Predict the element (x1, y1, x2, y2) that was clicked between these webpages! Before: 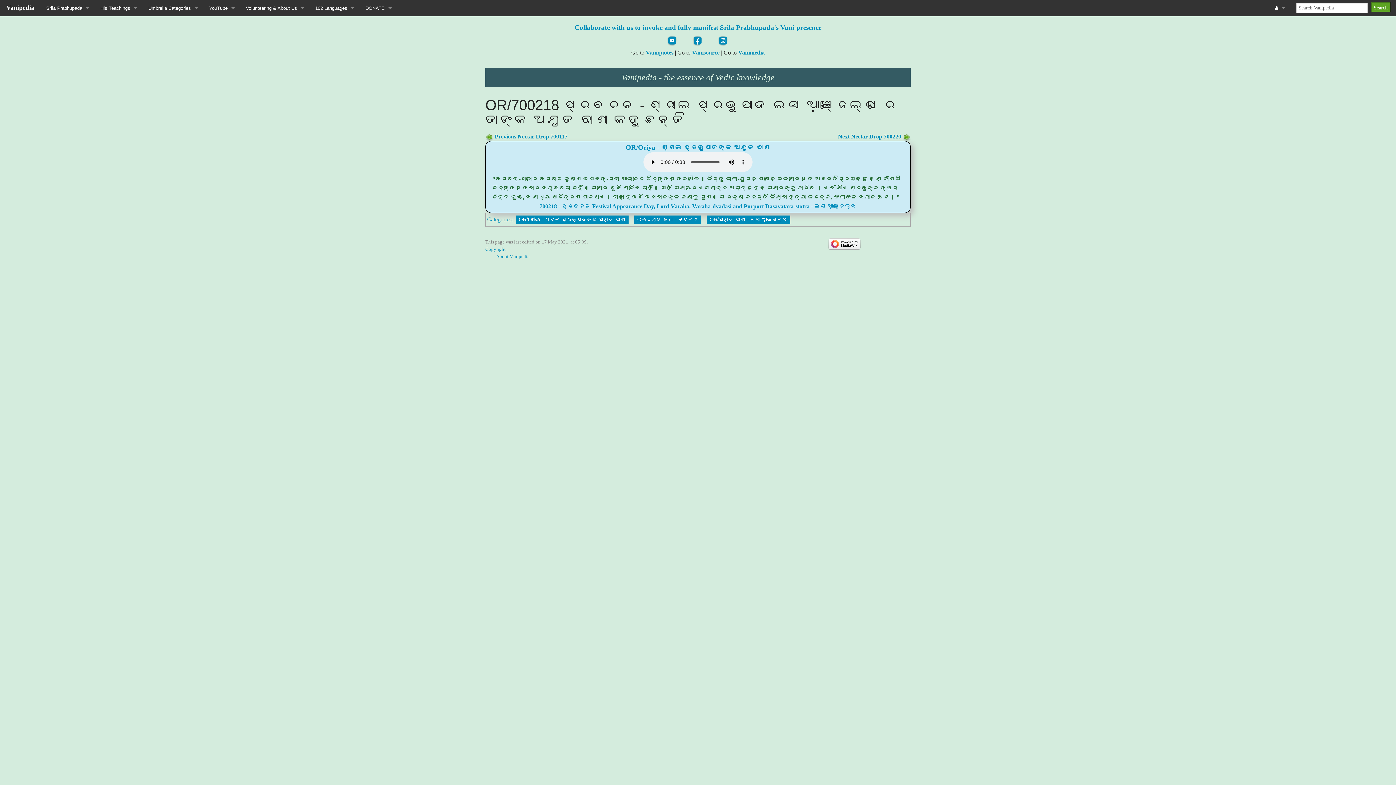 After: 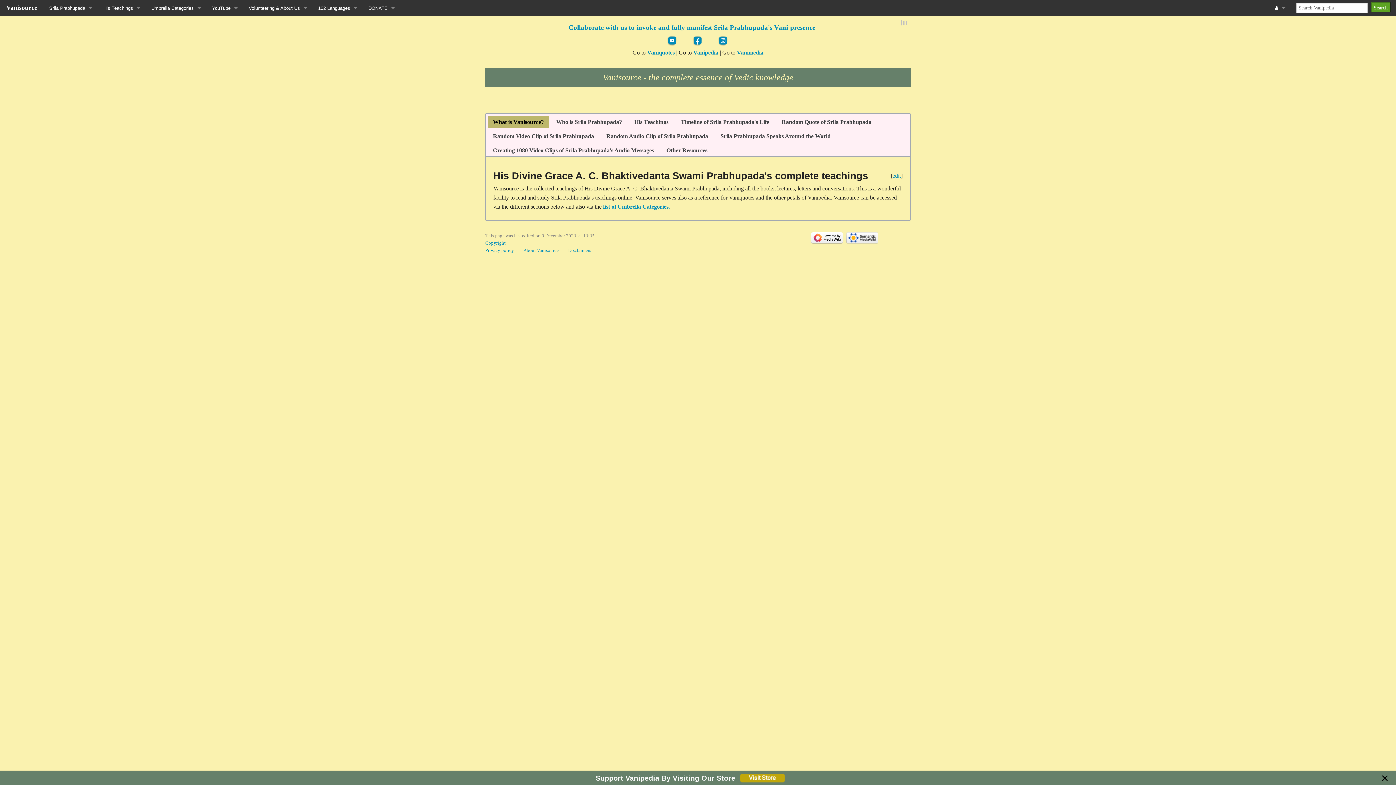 Action: bbox: (692, 49, 719, 55) label: Vanisource